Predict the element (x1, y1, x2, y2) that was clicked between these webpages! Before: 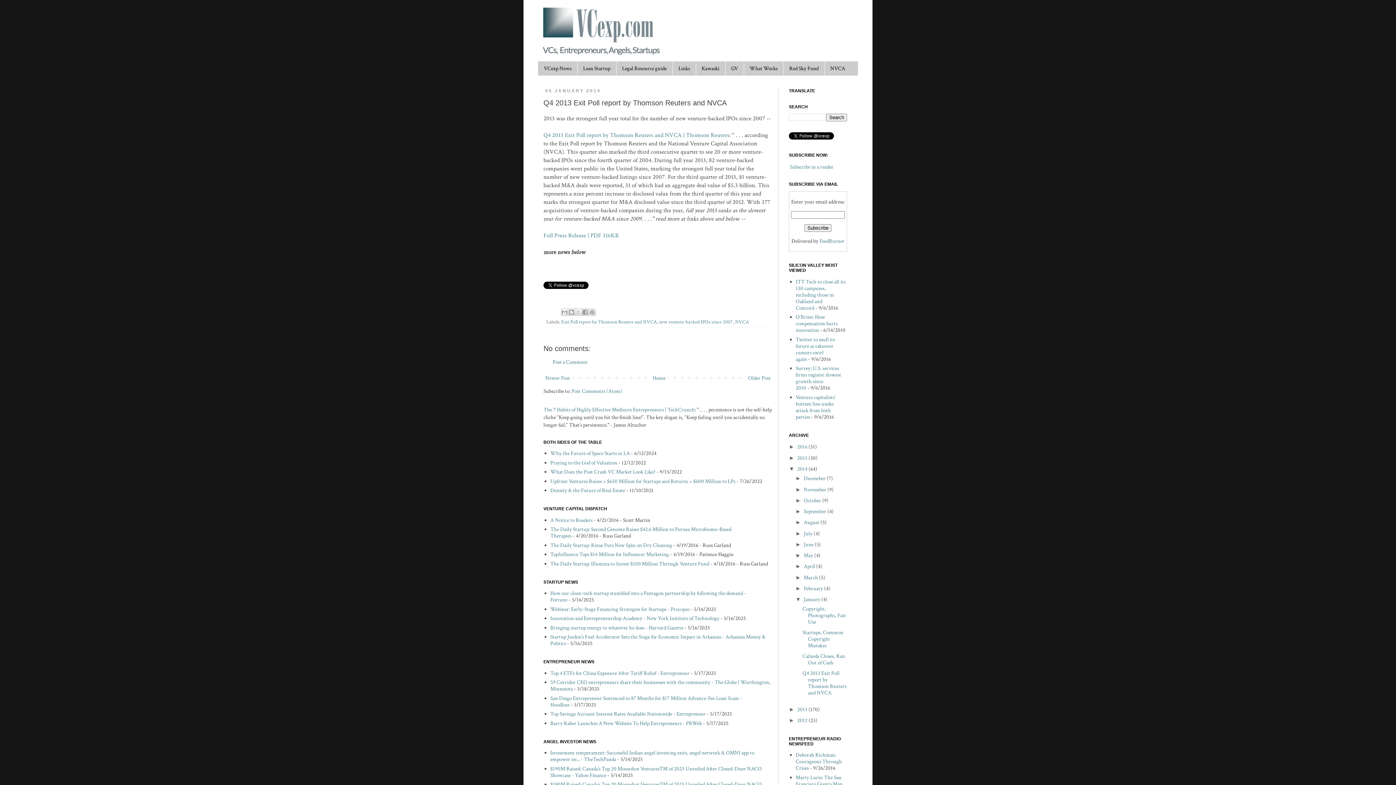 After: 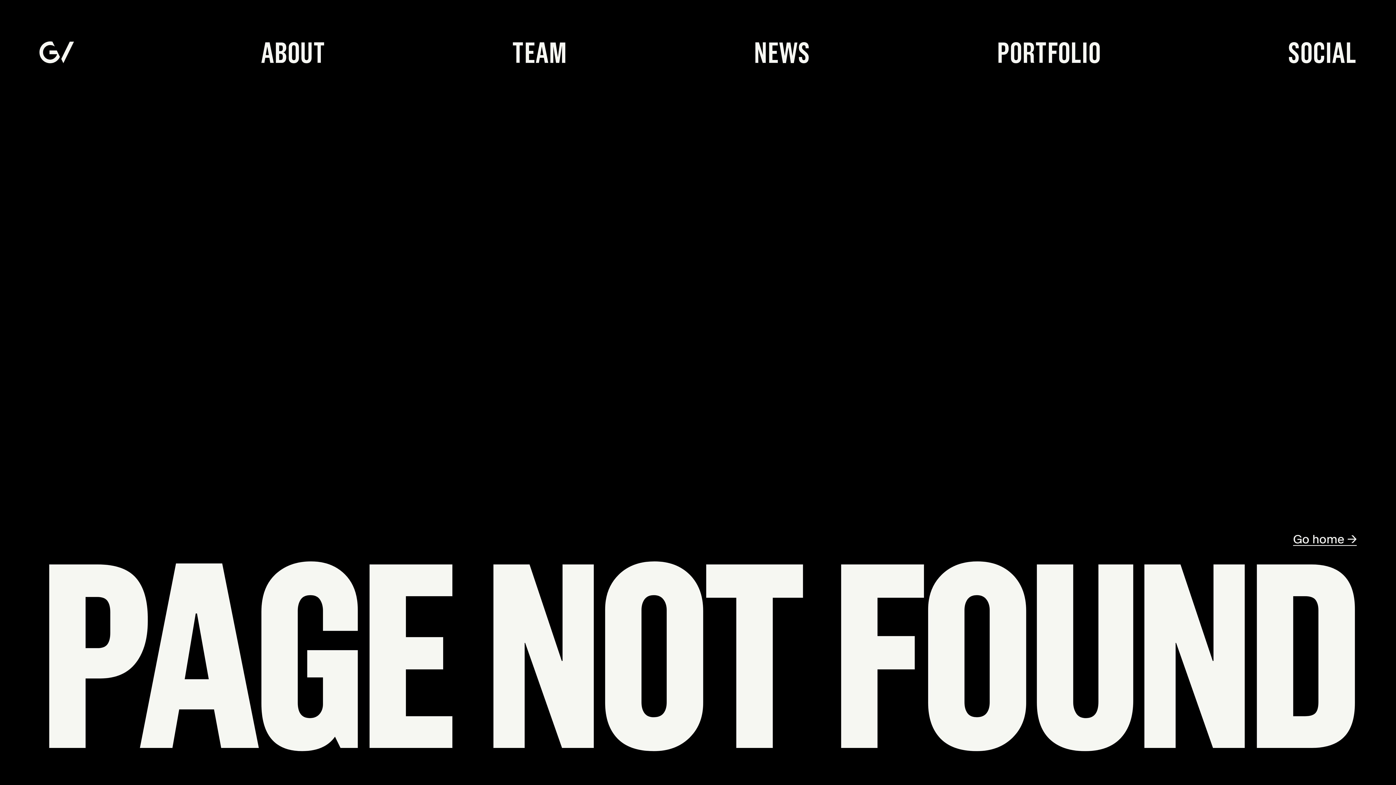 Action: bbox: (725, 61, 744, 75) label: GV